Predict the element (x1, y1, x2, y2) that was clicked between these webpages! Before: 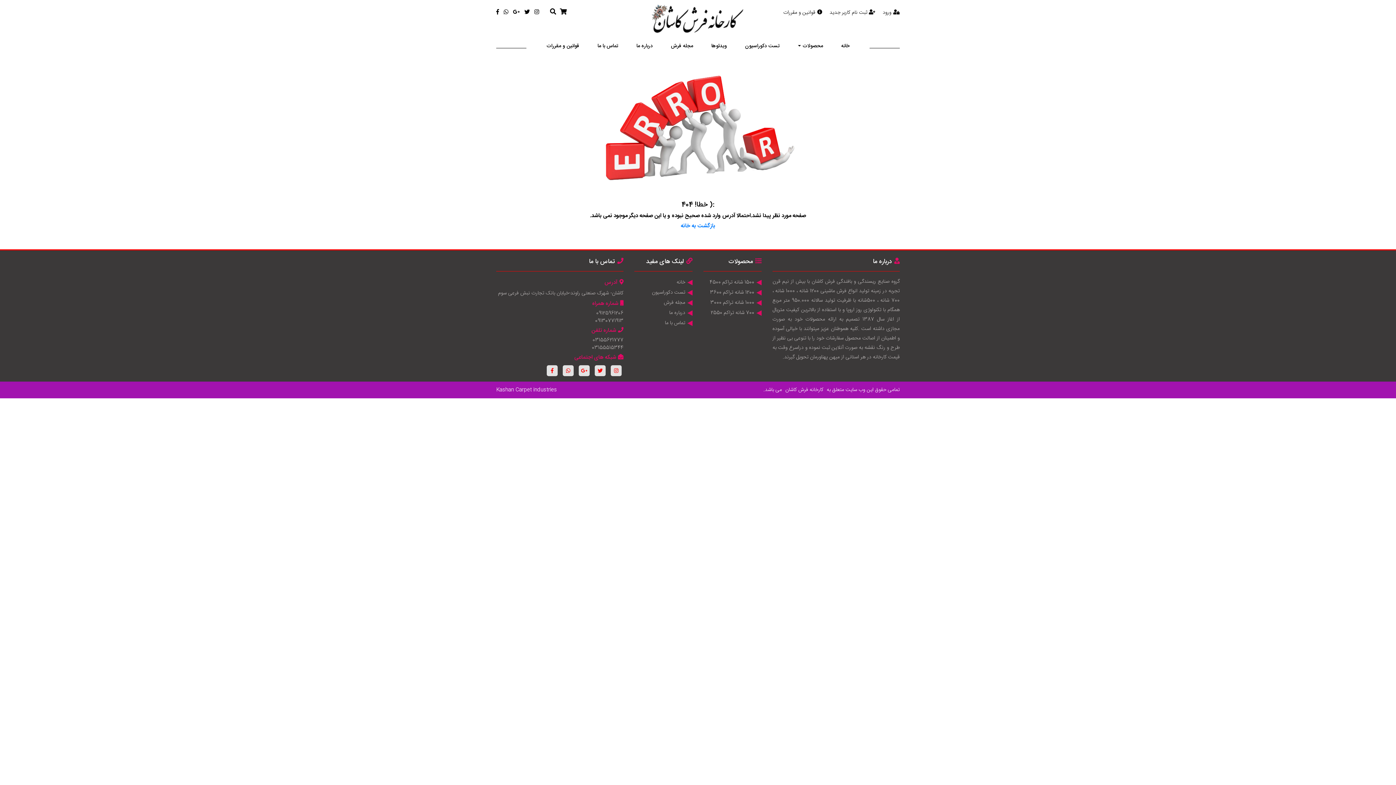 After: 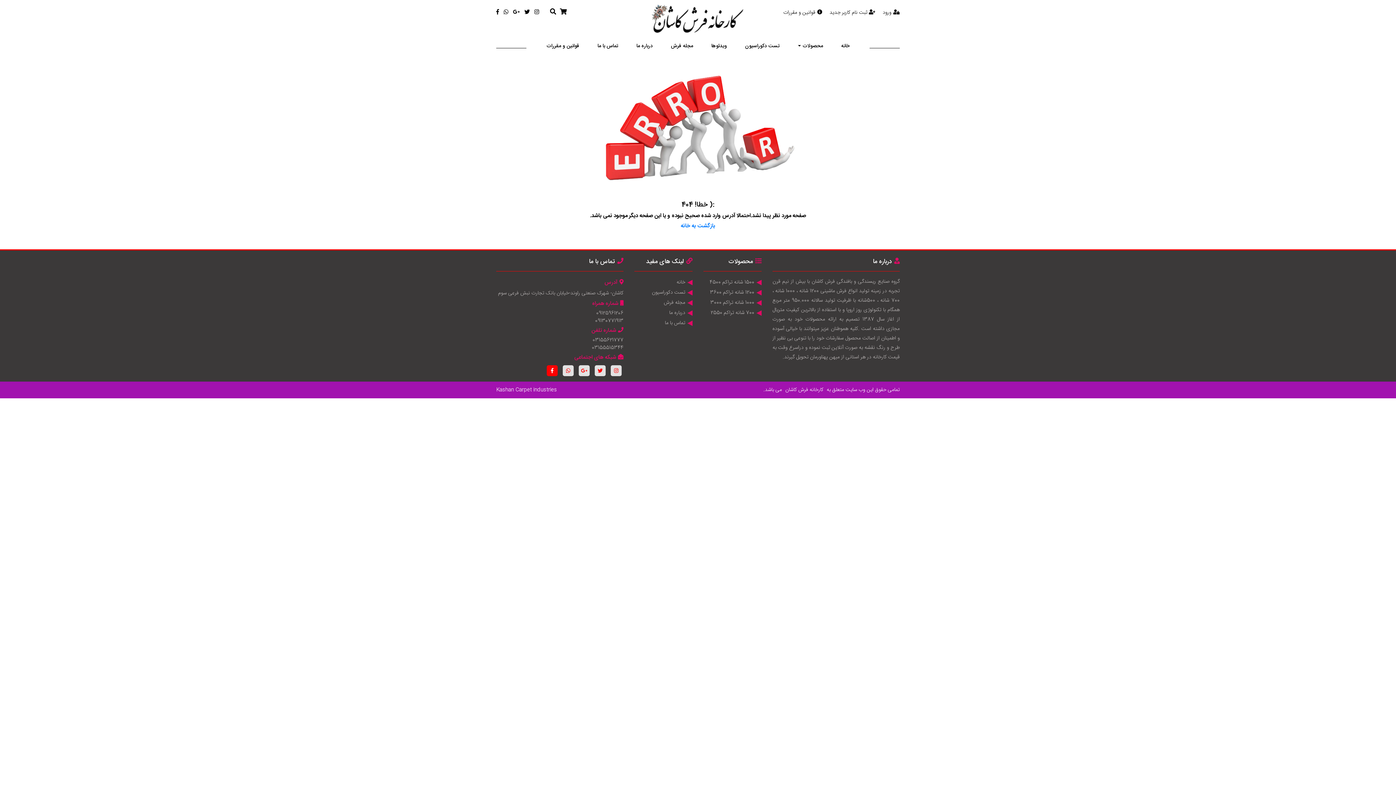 Action: bbox: (546, 365, 557, 376)